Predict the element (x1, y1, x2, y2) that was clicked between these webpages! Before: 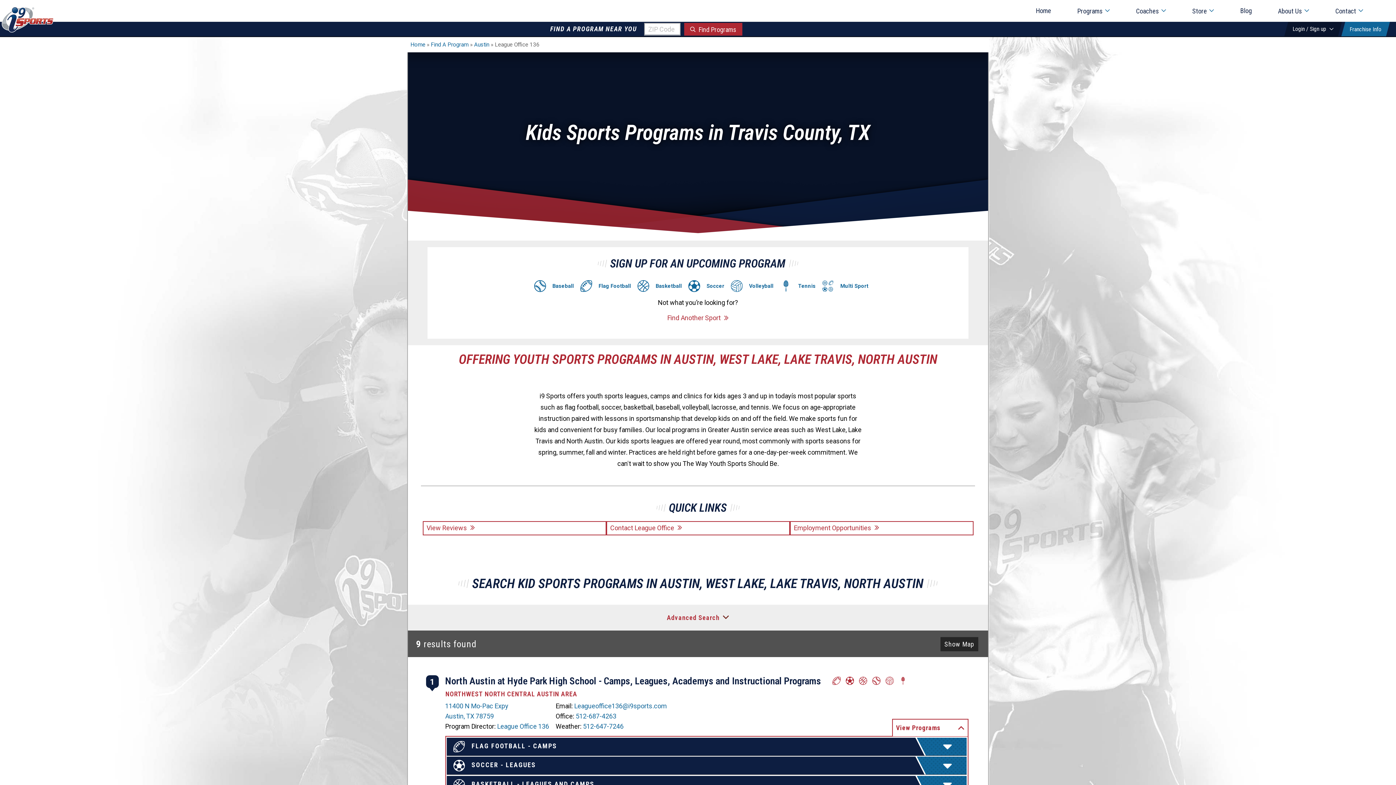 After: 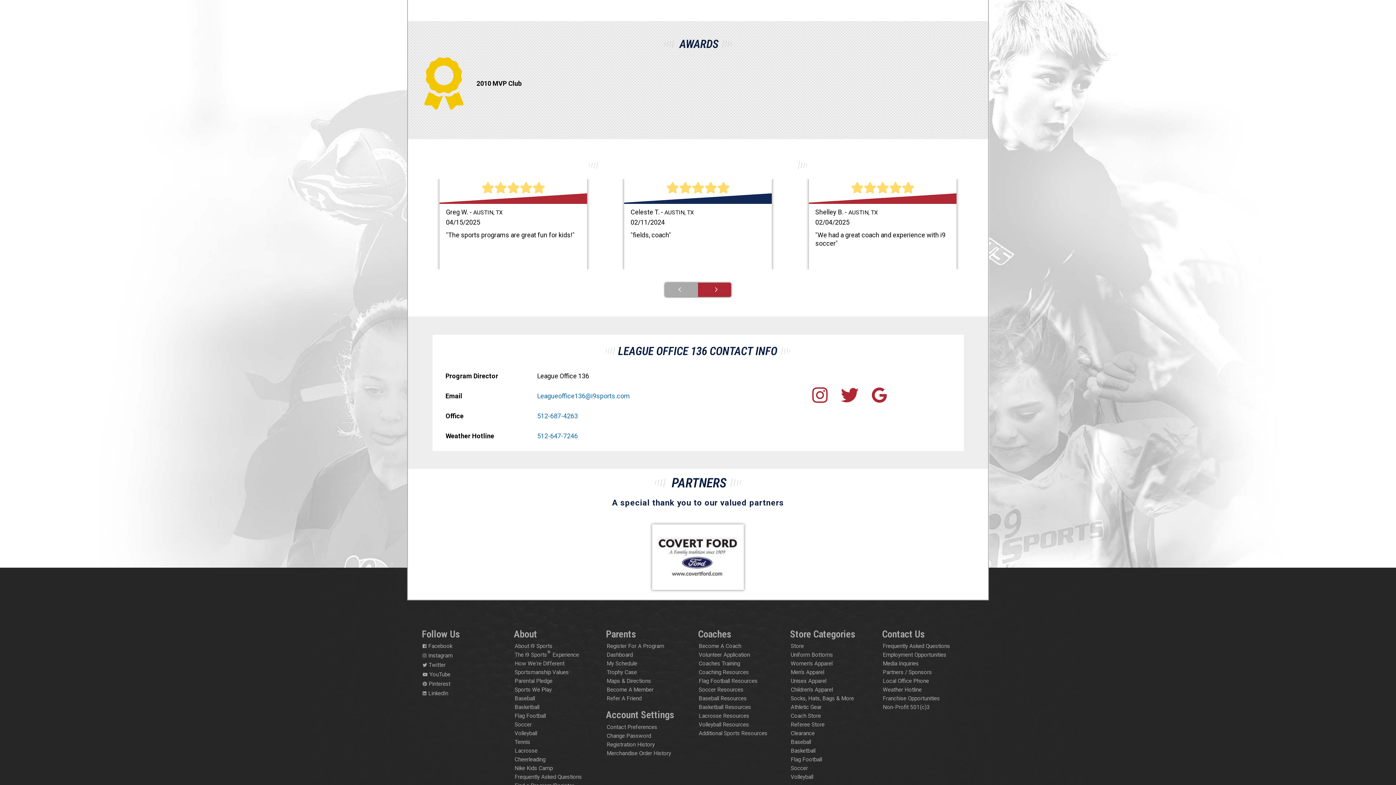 Action: label: Contact League Office bbox: (606, 521, 790, 535)